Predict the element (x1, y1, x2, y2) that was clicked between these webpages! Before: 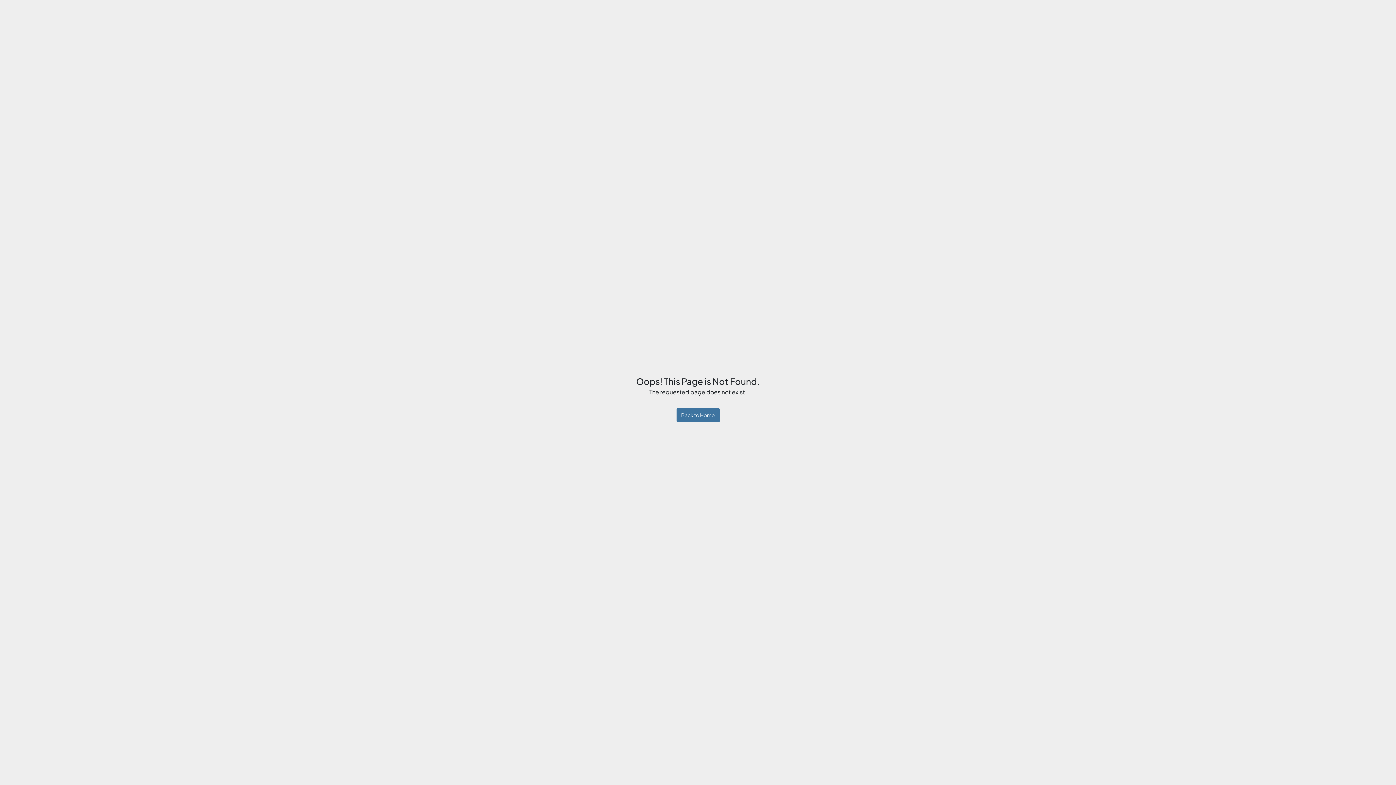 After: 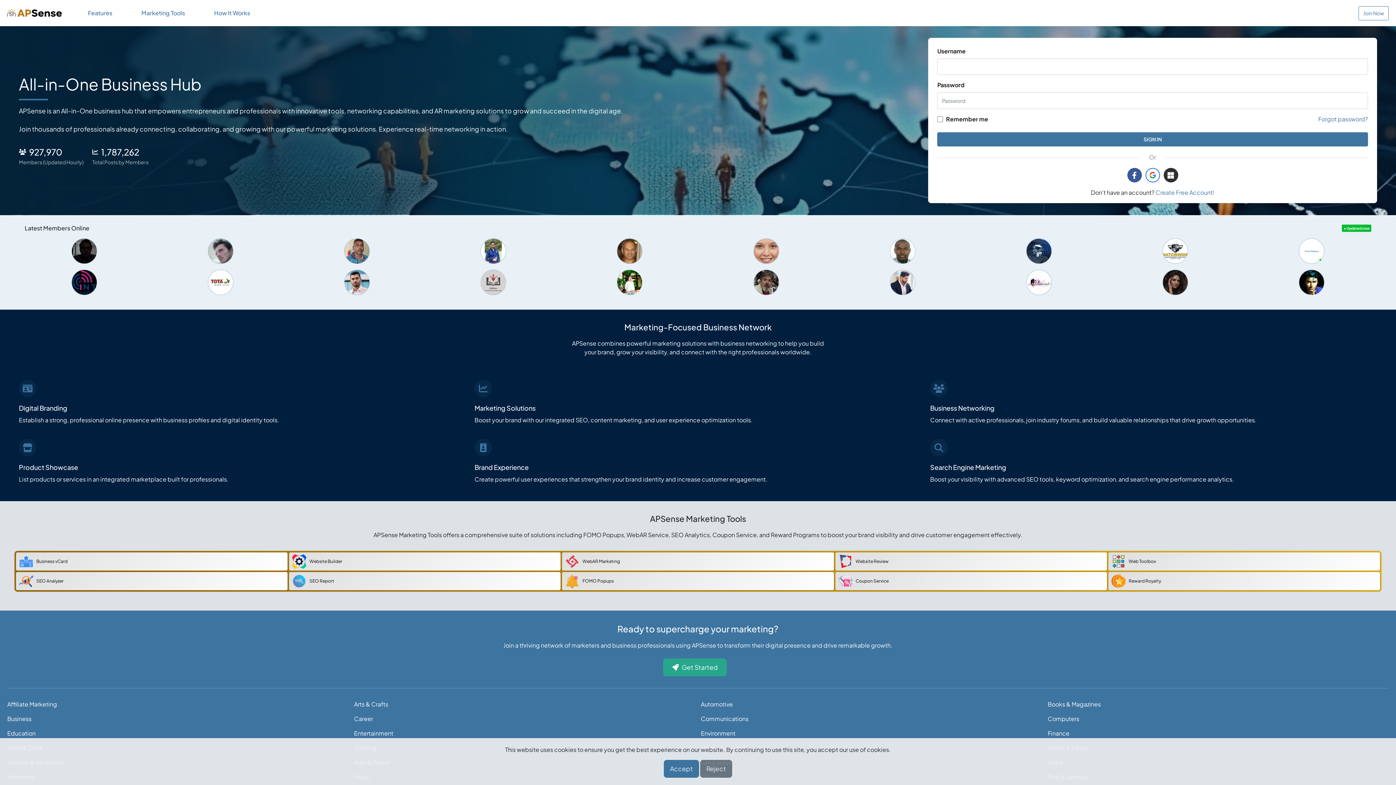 Action: bbox: (676, 408, 719, 422) label: Back to Home